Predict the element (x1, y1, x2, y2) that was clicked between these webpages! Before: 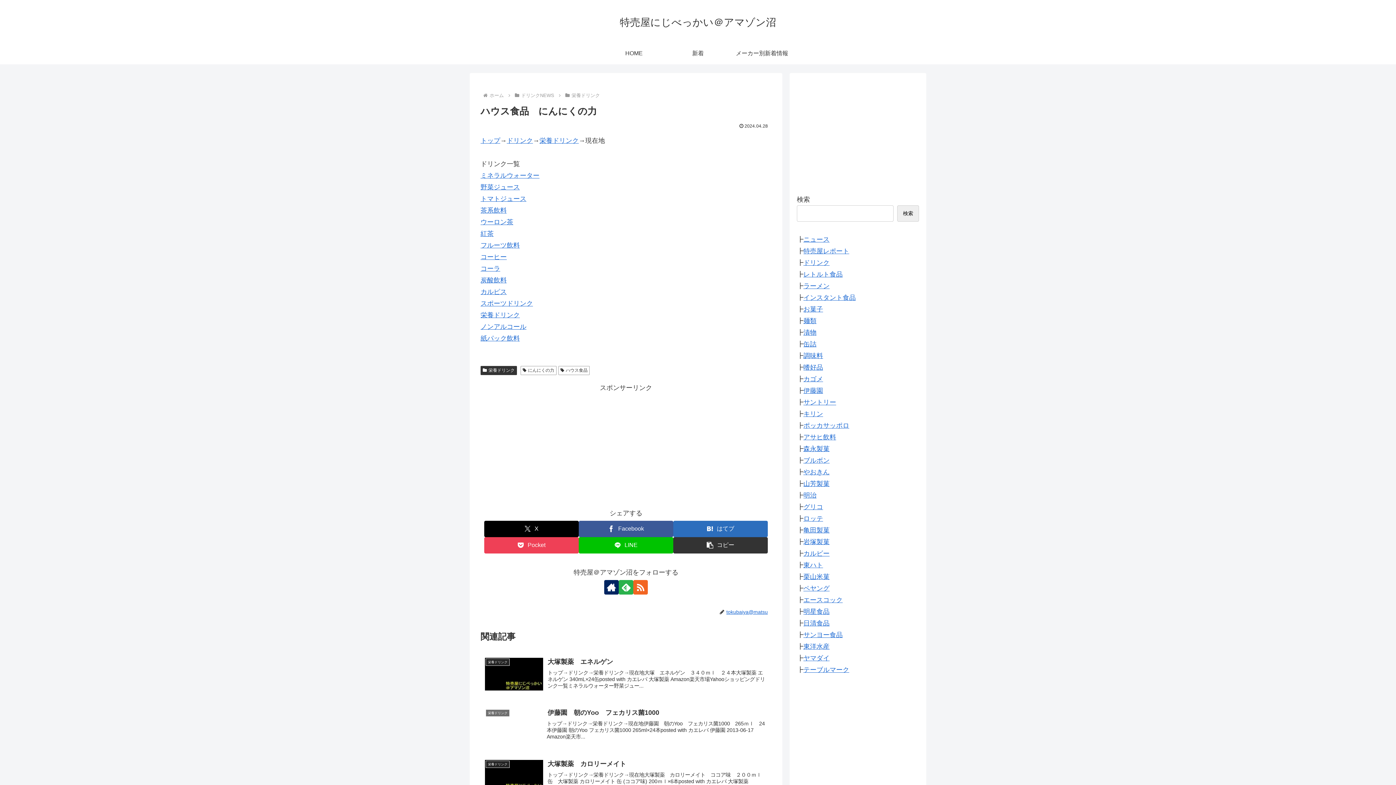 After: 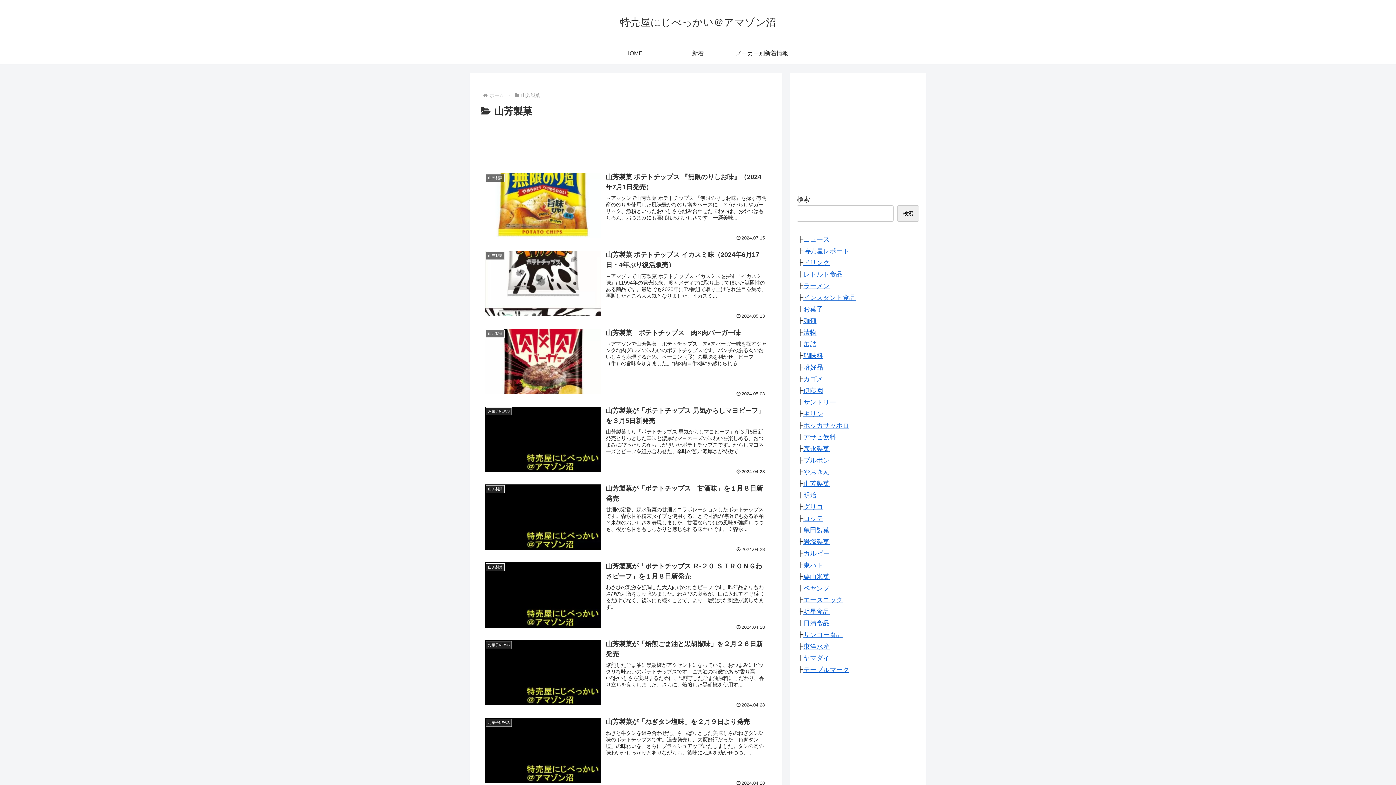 Action: bbox: (803, 480, 829, 487) label: 山芳製菓